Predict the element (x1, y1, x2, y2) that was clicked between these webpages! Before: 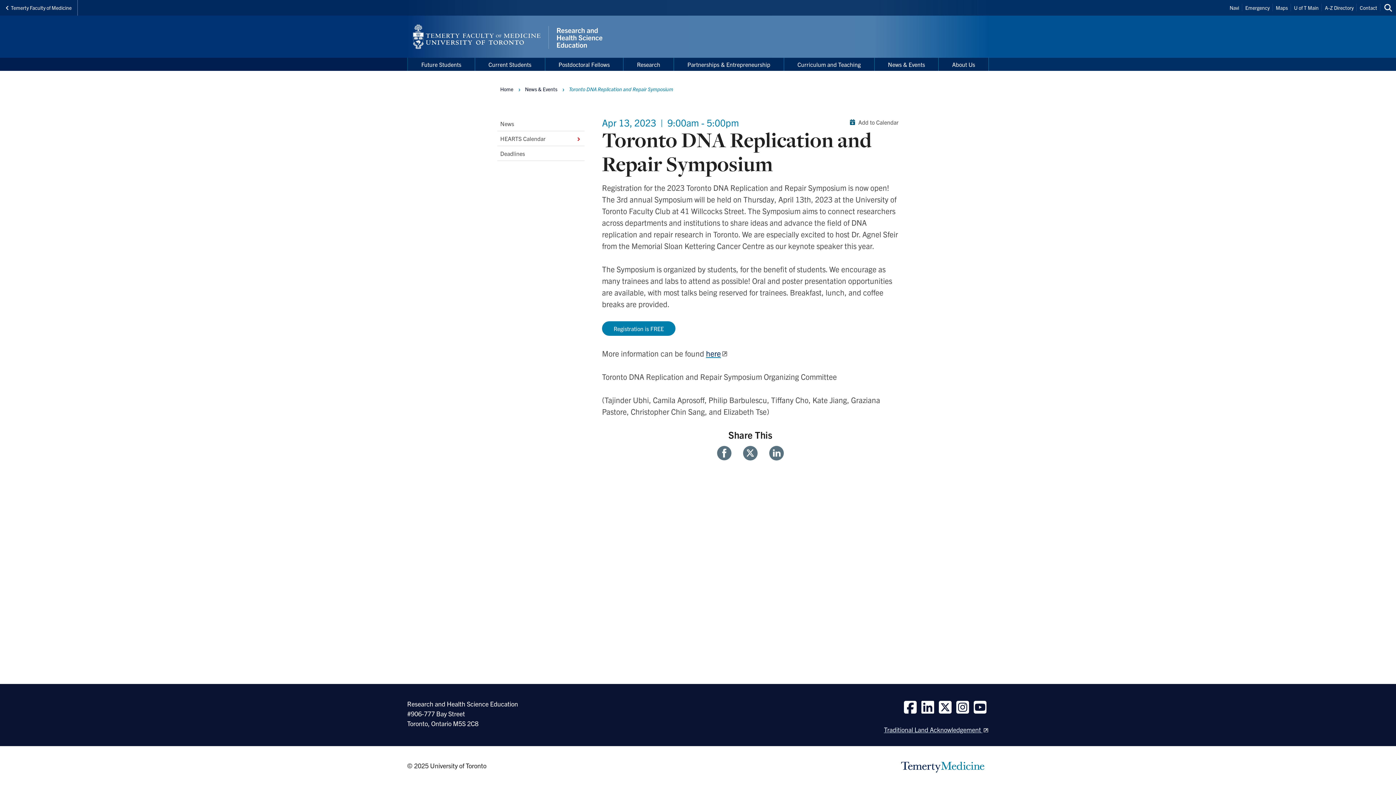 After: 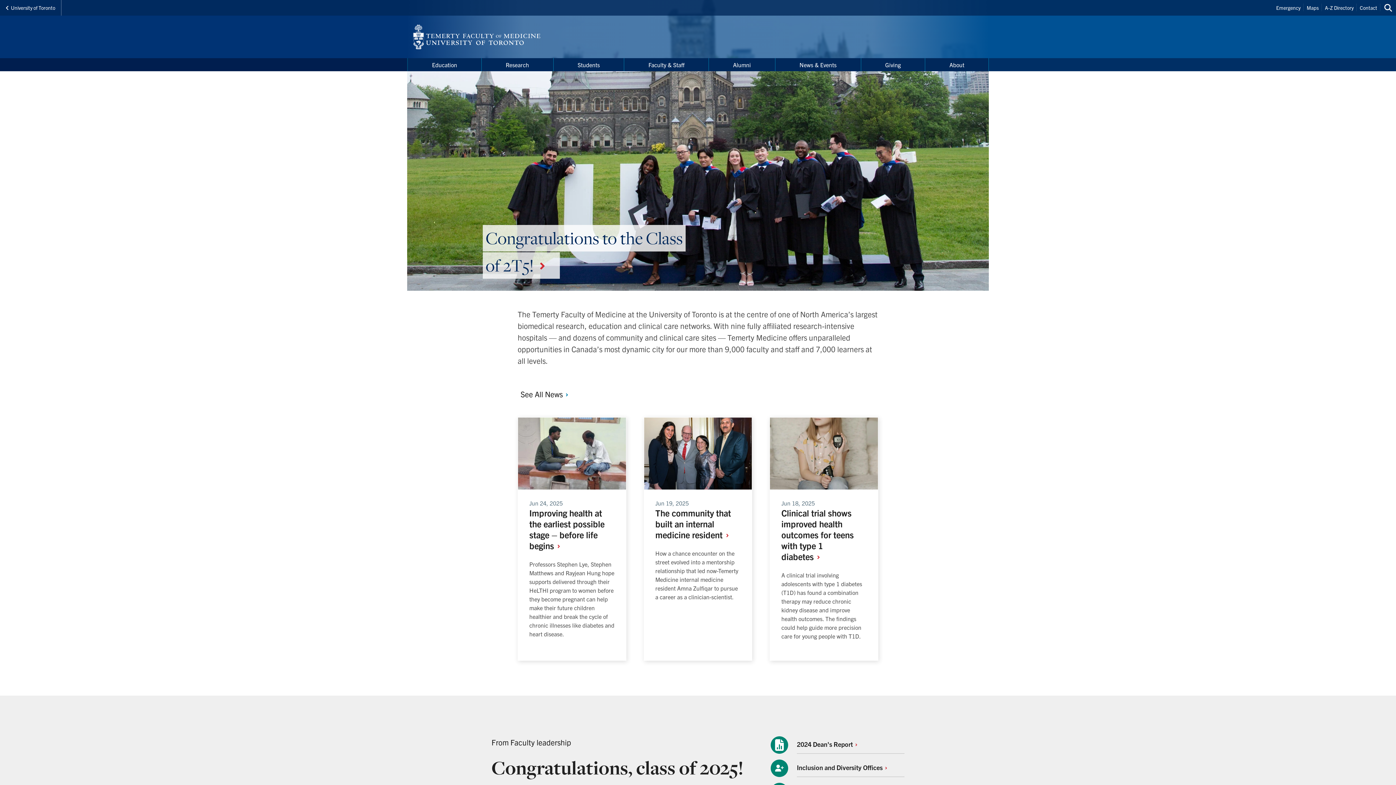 Action: bbox: (0, 0, 77, 15) label: Temerty Faculty of Medicine